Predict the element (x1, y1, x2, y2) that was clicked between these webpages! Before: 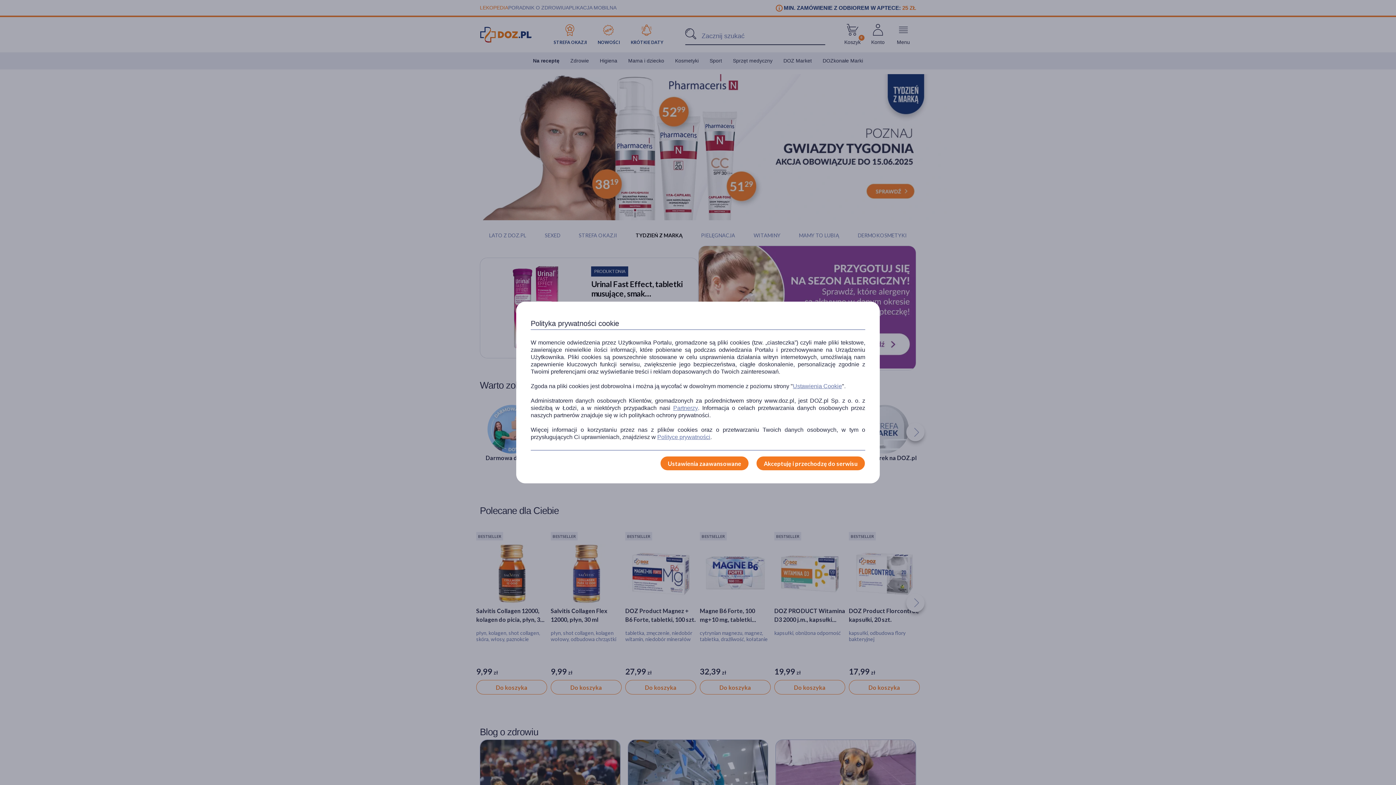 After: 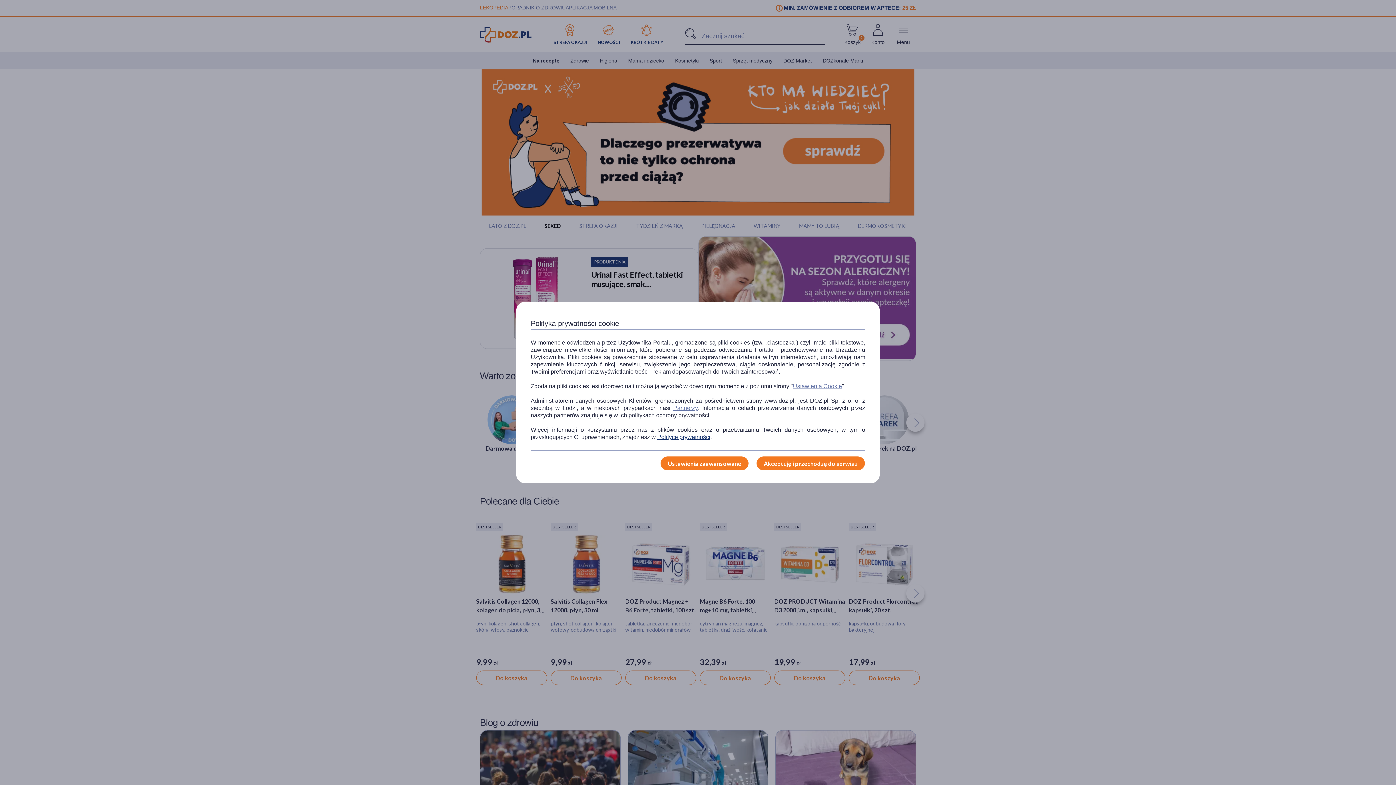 Action: bbox: (657, 433, 710, 441) label: Polityce prywatności